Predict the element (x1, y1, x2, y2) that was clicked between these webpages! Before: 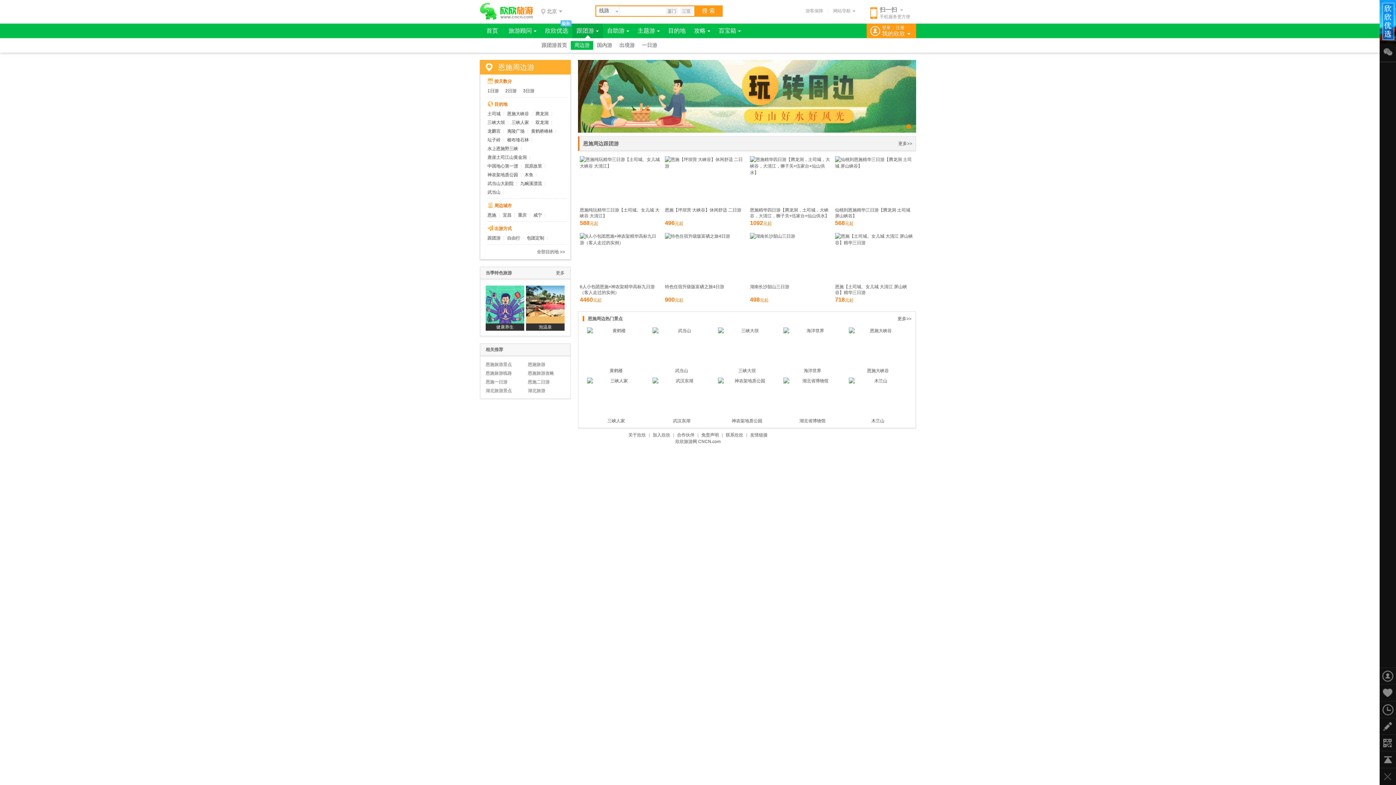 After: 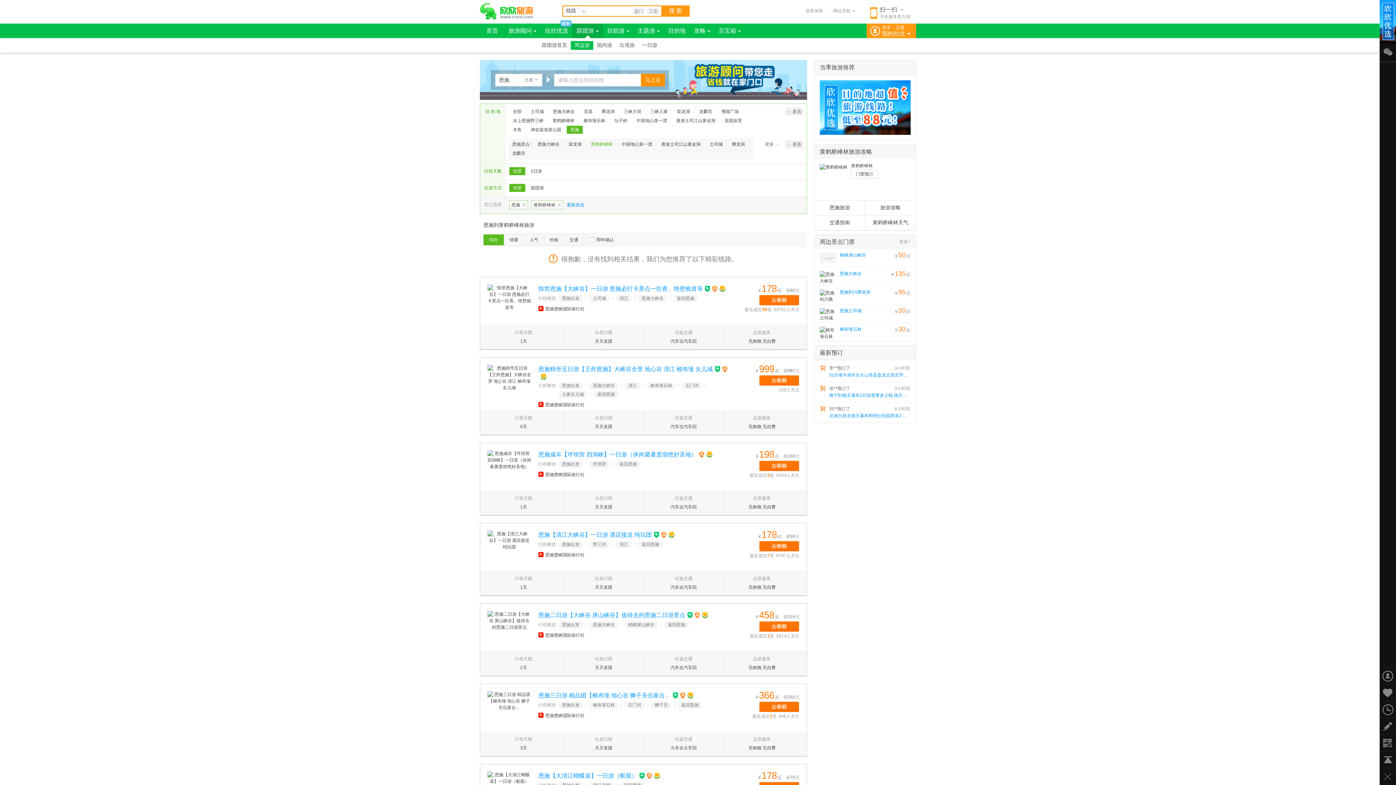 Action: bbox: (531, 127, 559, 134) label: 黄鹤桥峰林